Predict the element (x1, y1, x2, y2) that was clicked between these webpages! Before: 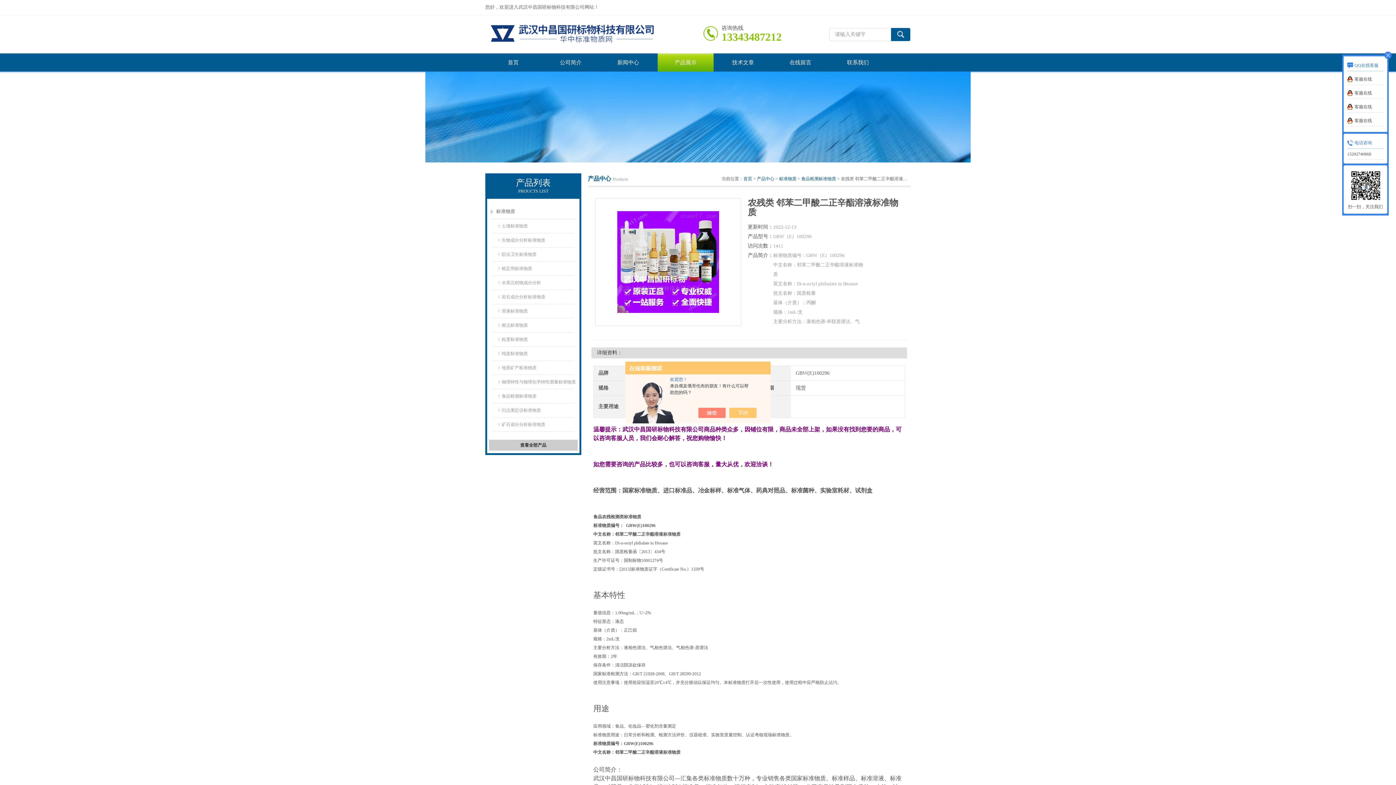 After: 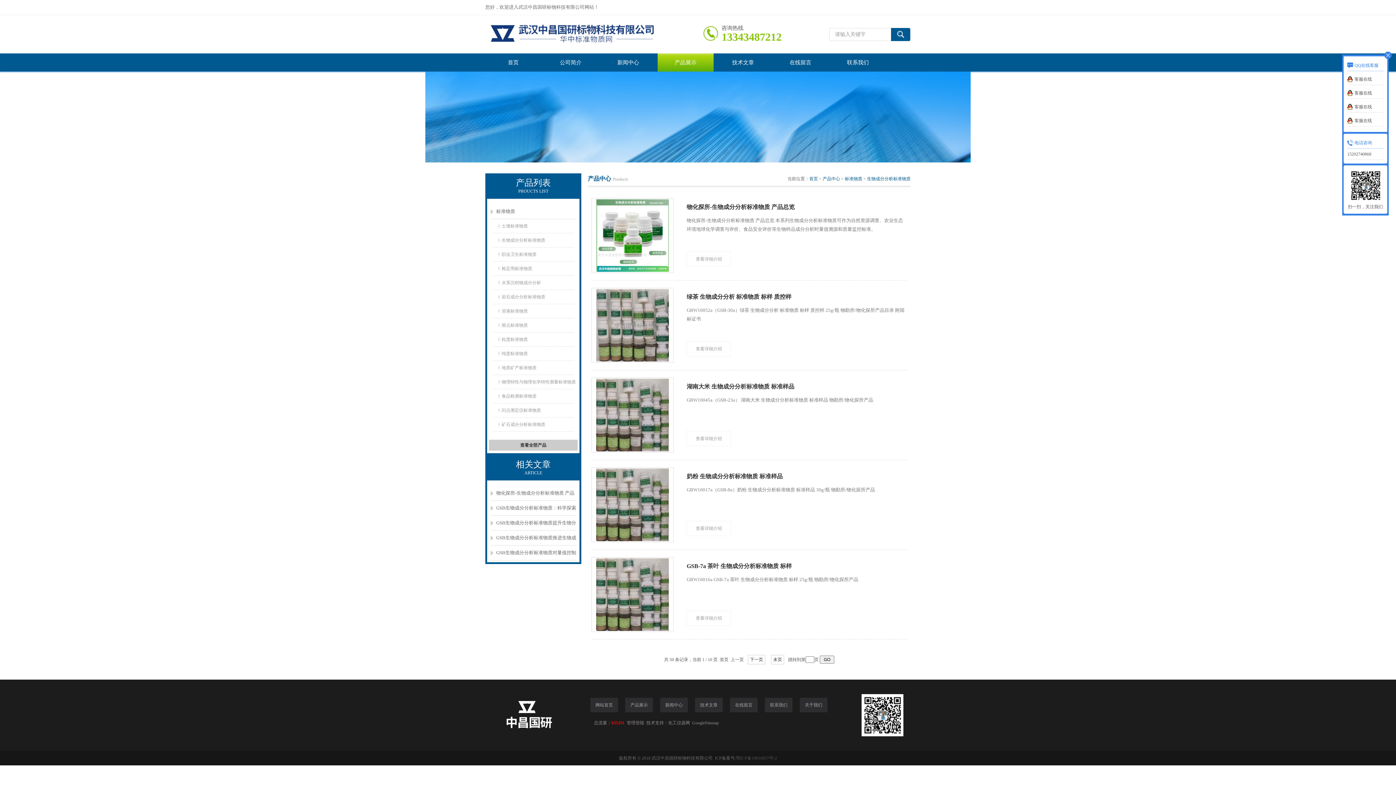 Action: label: 生物成分分析标准物质 bbox: (498, 233, 576, 247)